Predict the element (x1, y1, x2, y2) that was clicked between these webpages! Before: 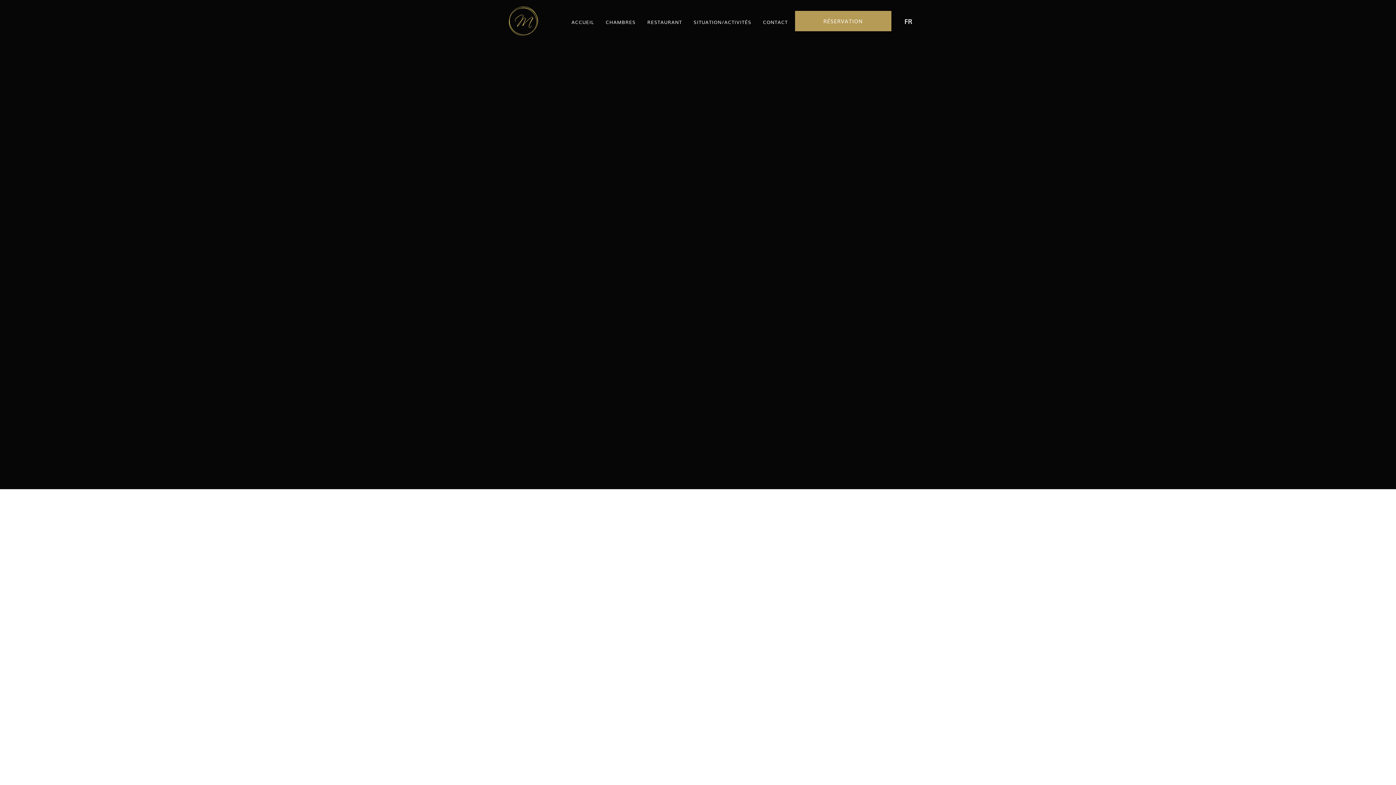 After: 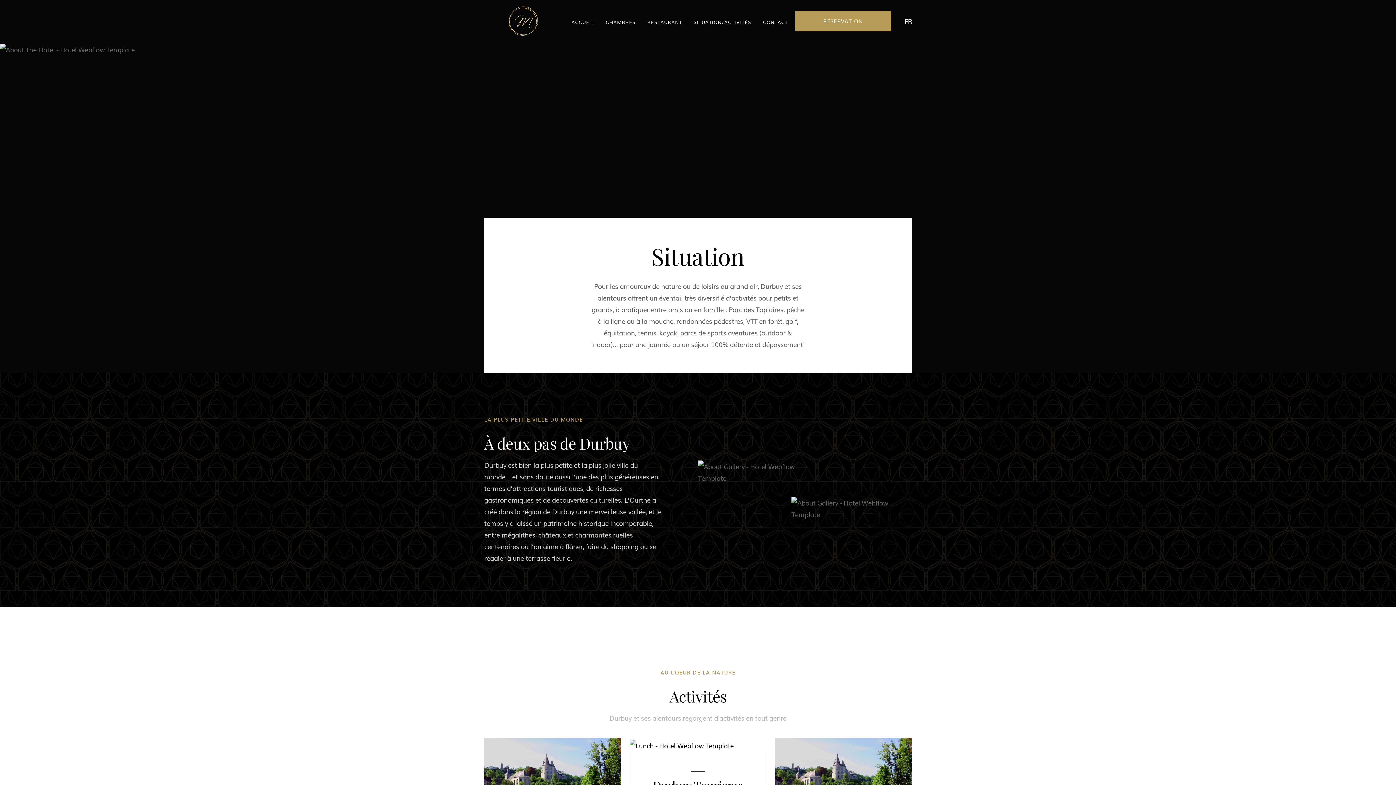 Action: label: SITUATION/ACTIVITÉS bbox: (693, 18, 751, 25)